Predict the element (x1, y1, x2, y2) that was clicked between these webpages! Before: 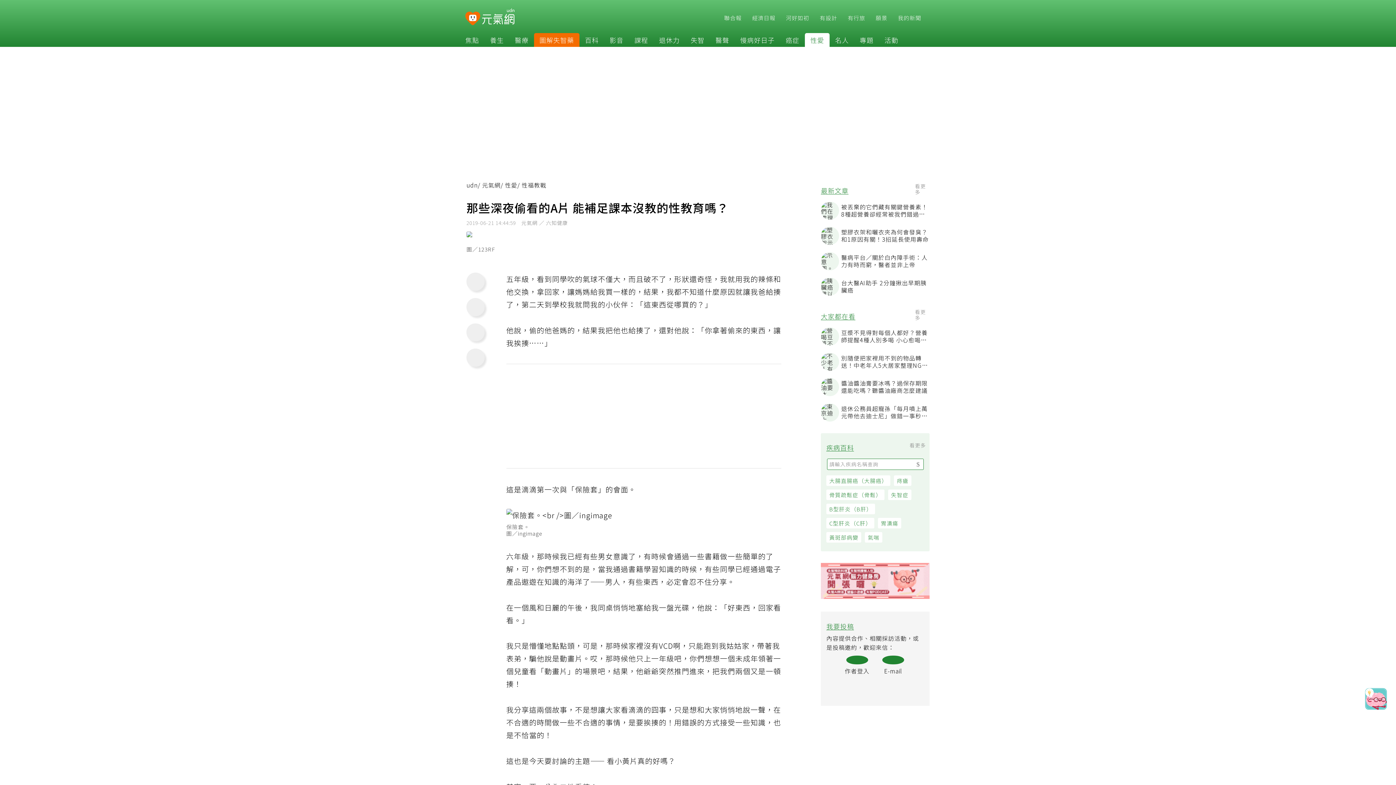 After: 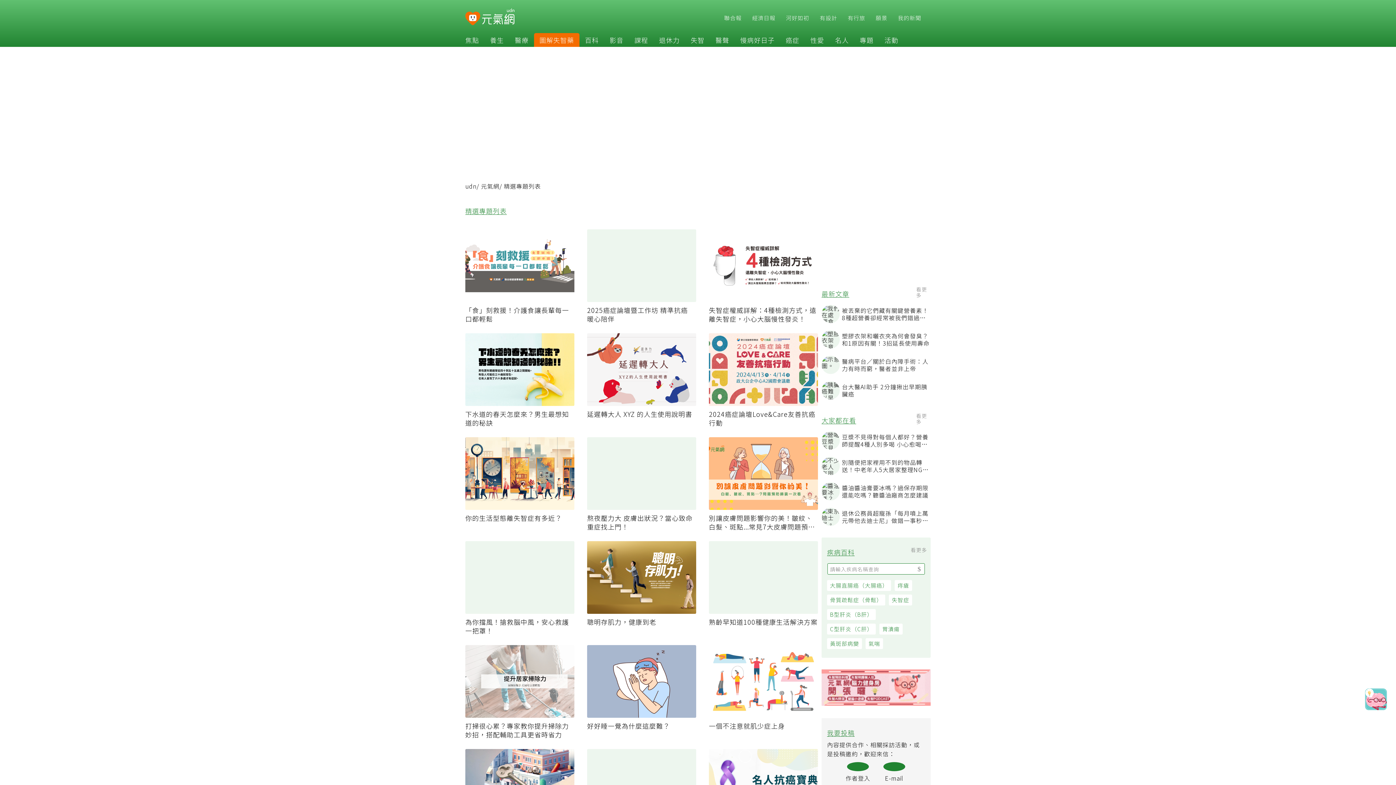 Action: bbox: (854, 35, 879, 44) label: 專題